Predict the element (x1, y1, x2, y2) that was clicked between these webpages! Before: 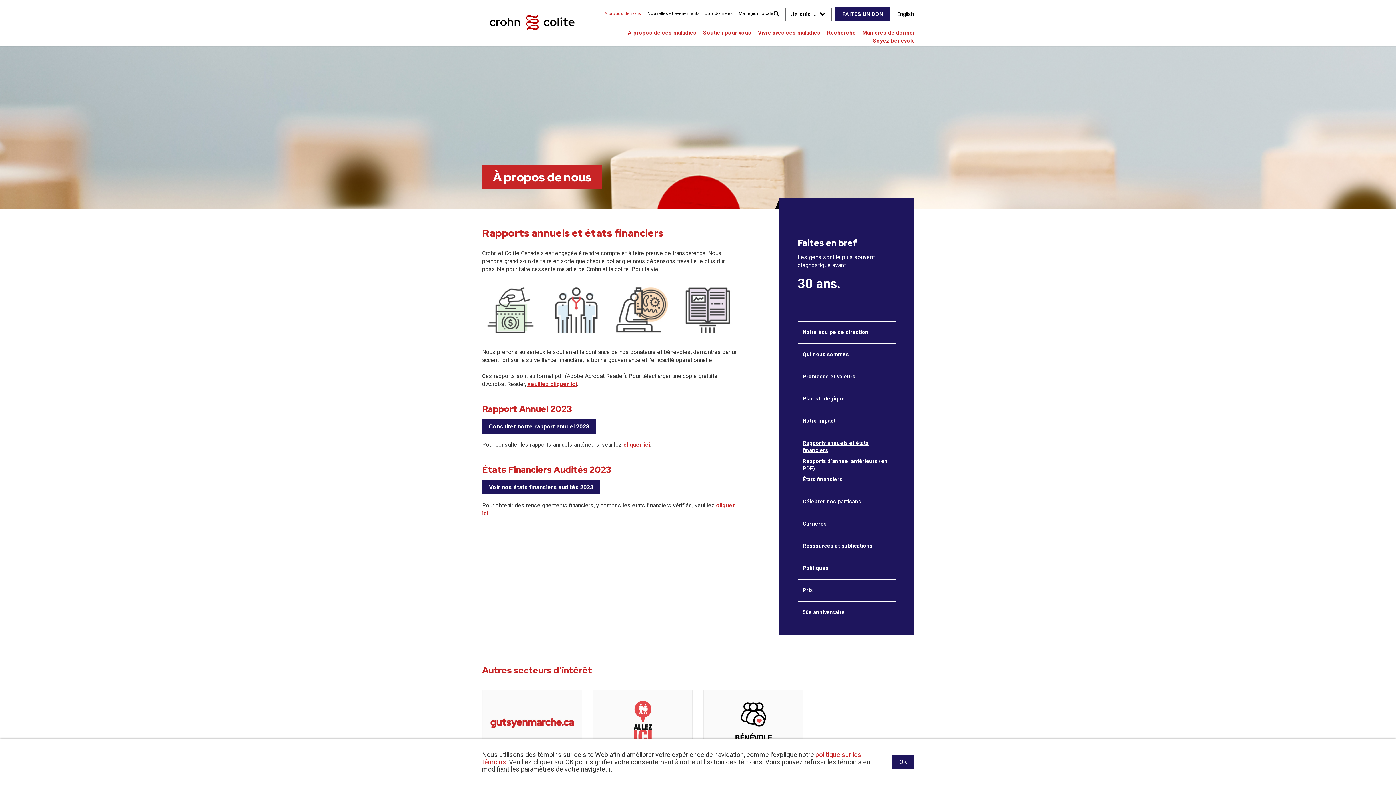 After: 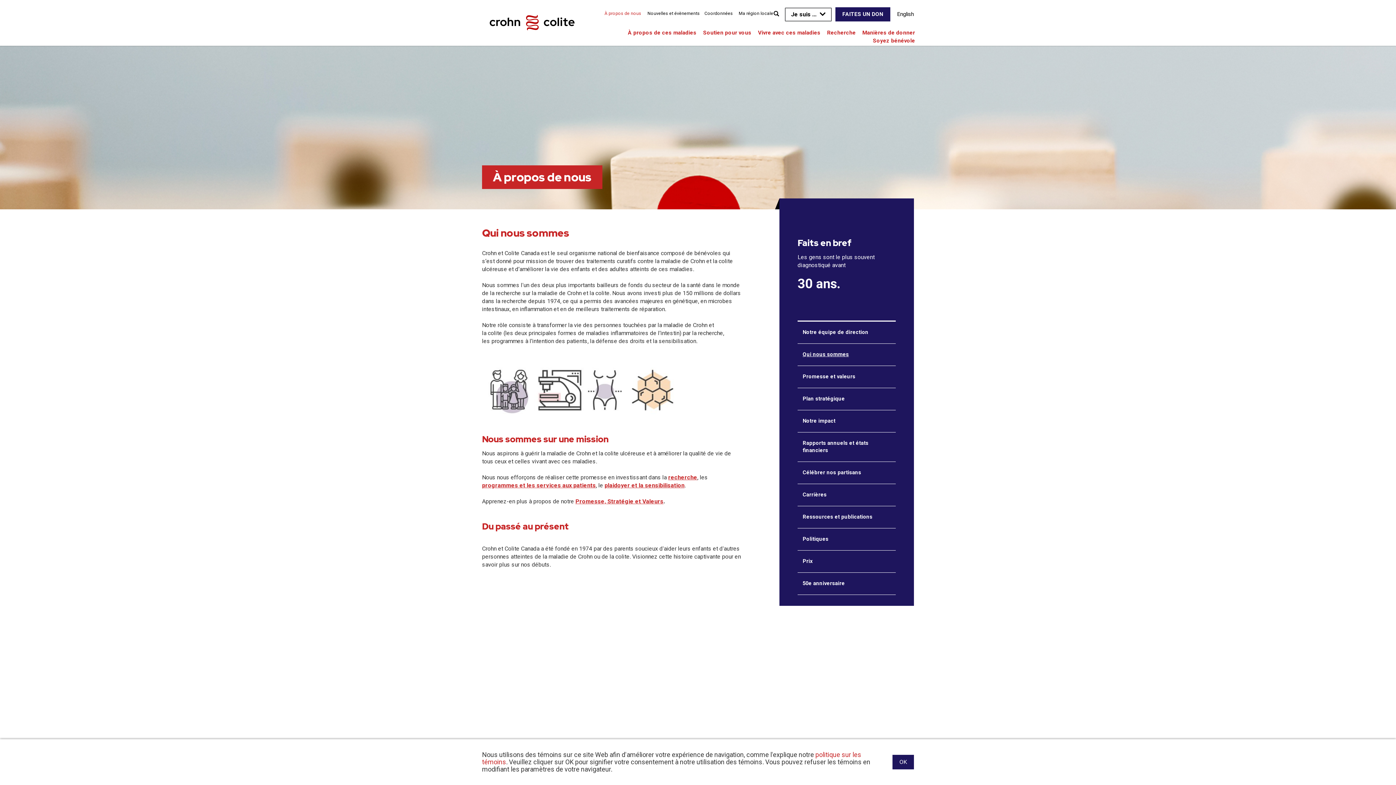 Action: bbox: (800, 349, 893, 360) label: Qui nous sommes